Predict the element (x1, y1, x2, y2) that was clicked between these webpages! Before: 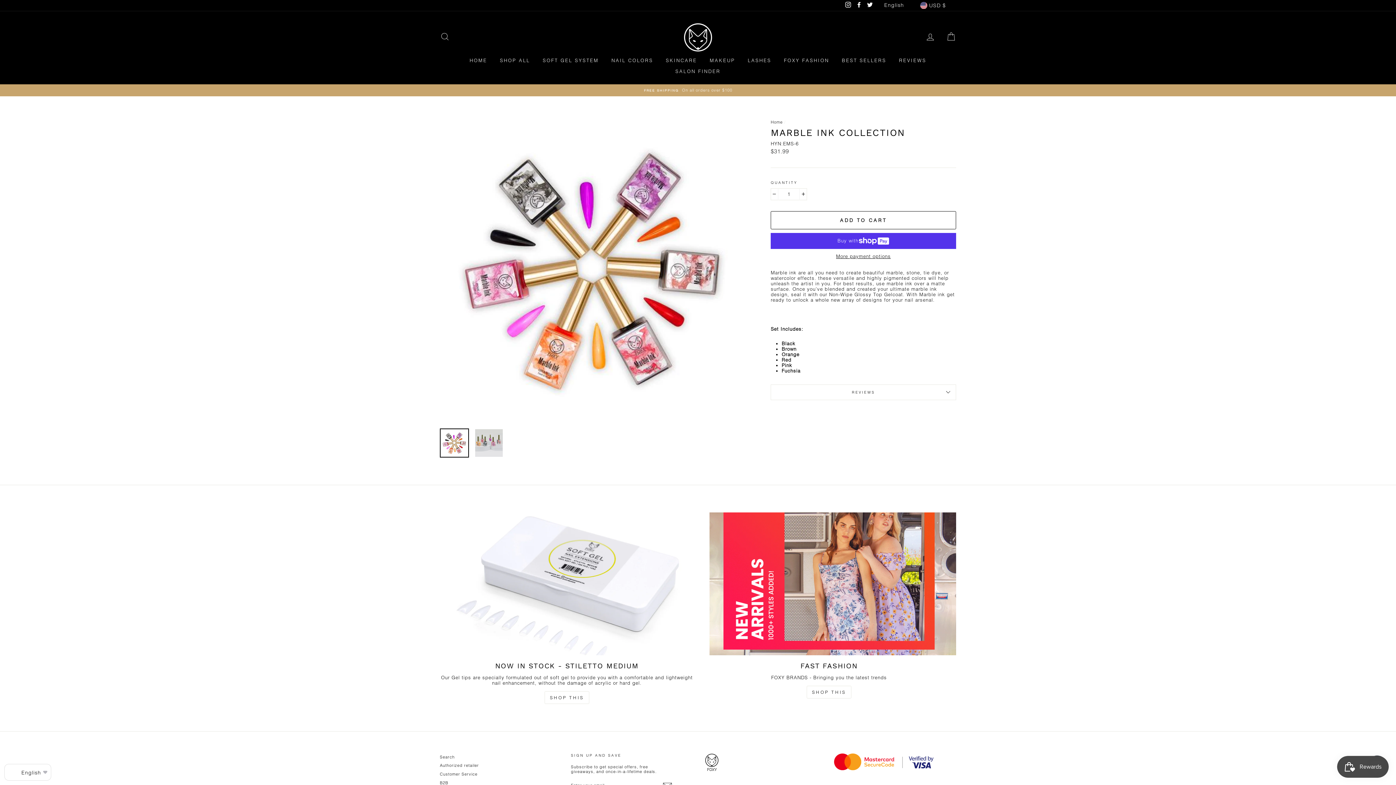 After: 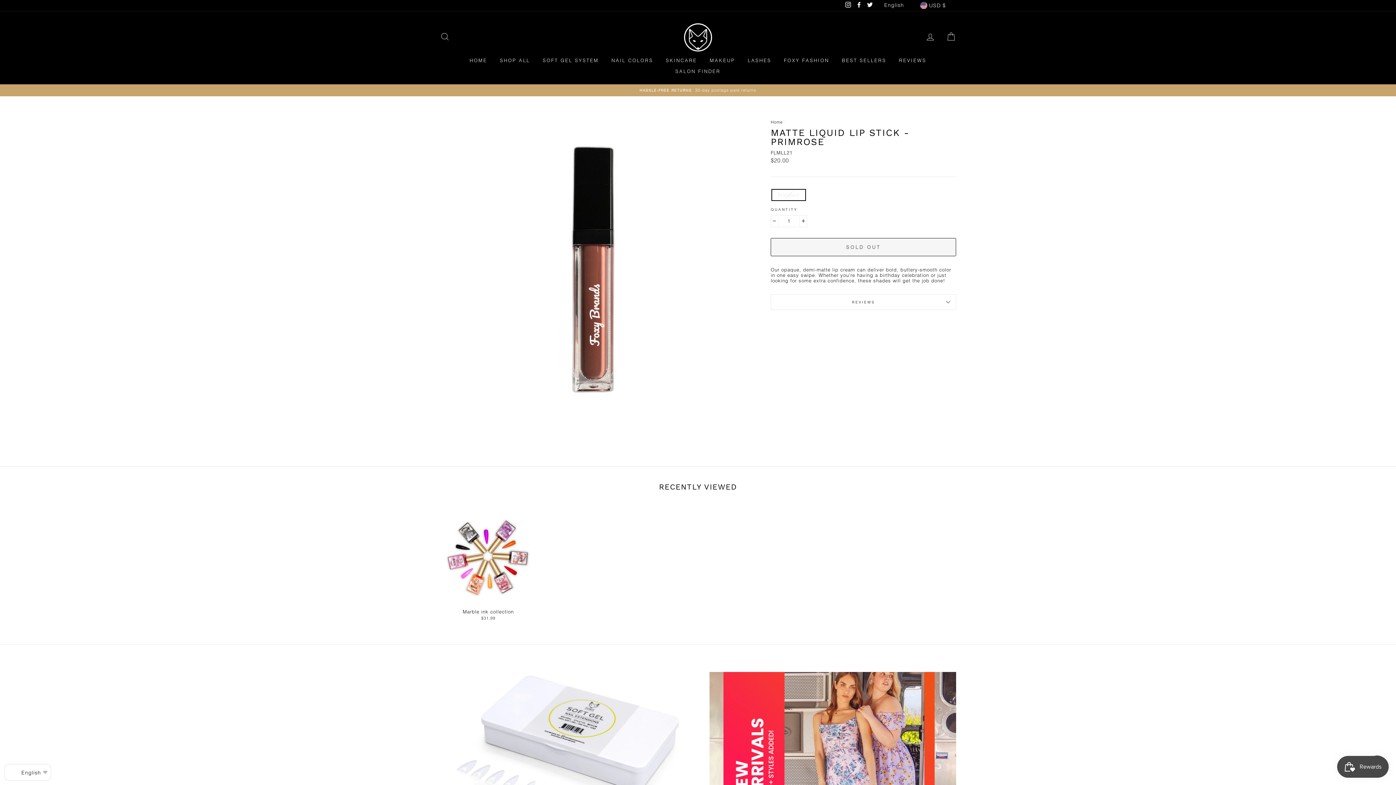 Action: bbox: (704, 55, 740, 66) label: MAKEUP